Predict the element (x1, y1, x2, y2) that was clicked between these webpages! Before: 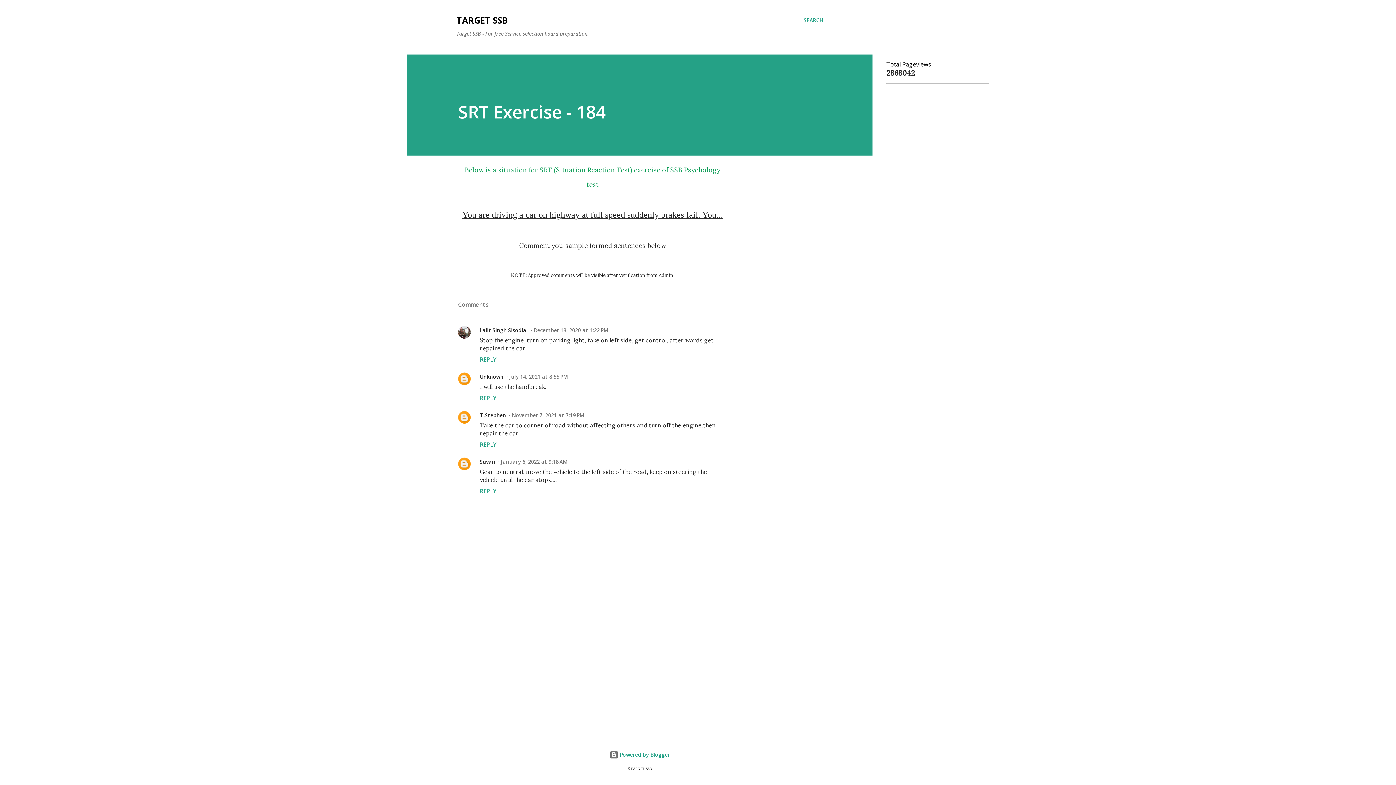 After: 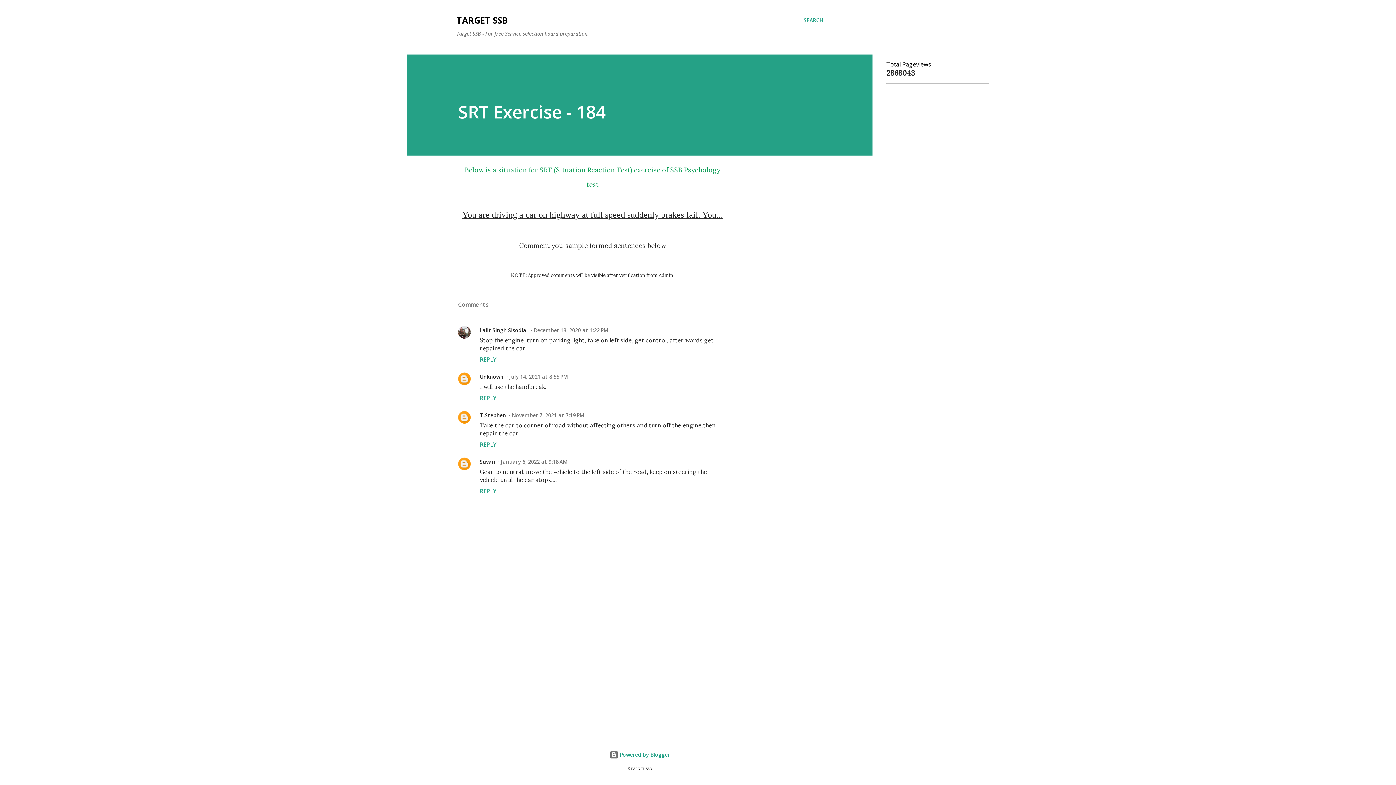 Action: label: December 13, 2020 at 1:22 PM bbox: (530, 326, 608, 333)